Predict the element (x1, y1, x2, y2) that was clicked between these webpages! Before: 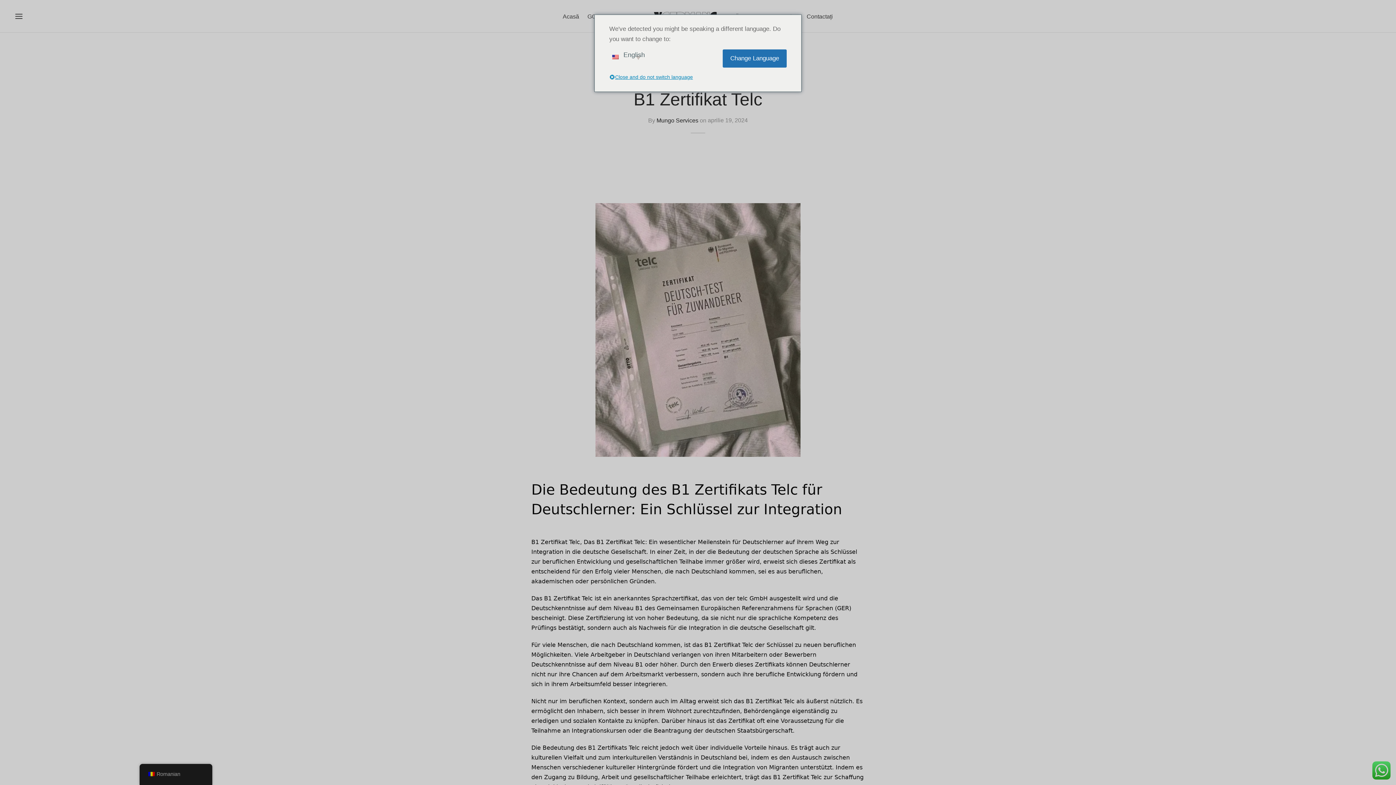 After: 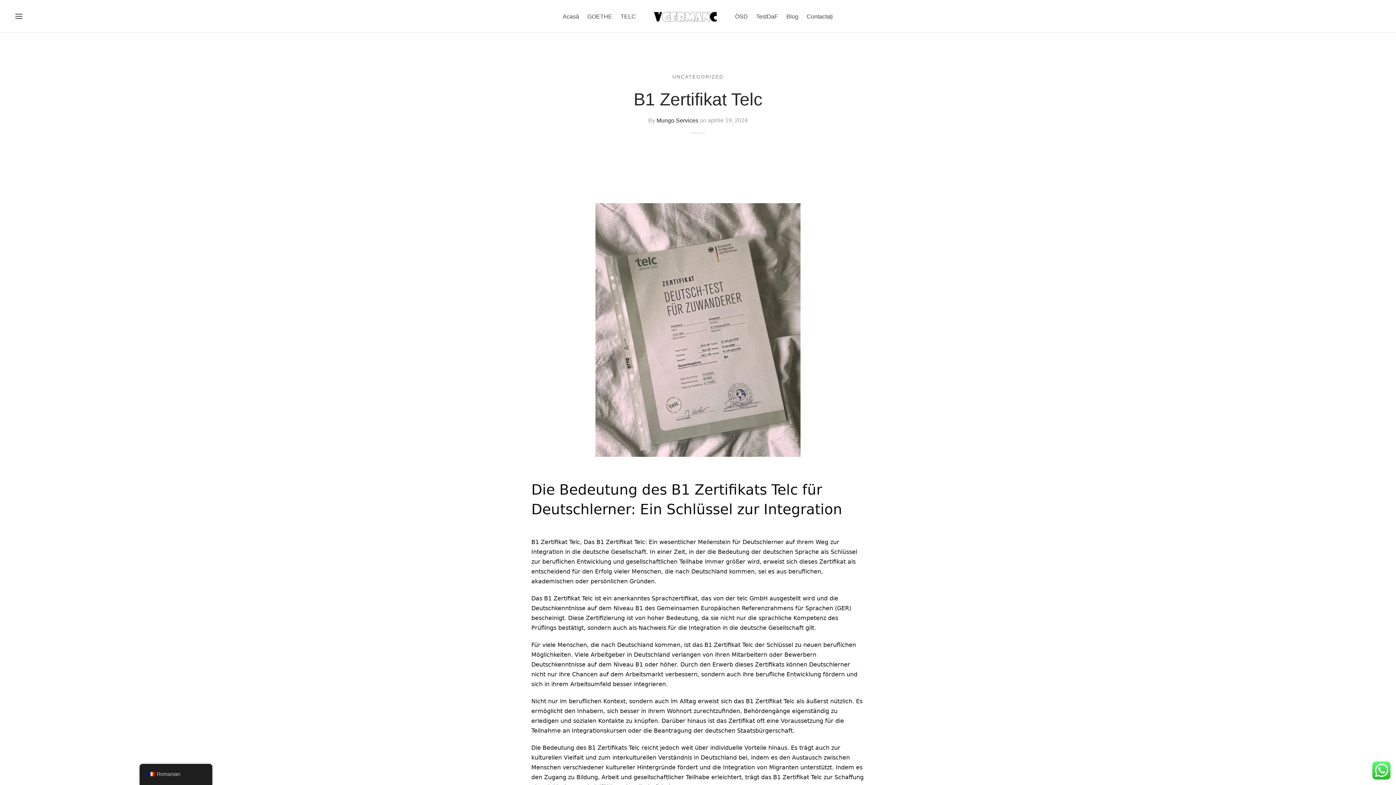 Action: label: Close and do not switch language bbox: (609, 73, 698, 82)